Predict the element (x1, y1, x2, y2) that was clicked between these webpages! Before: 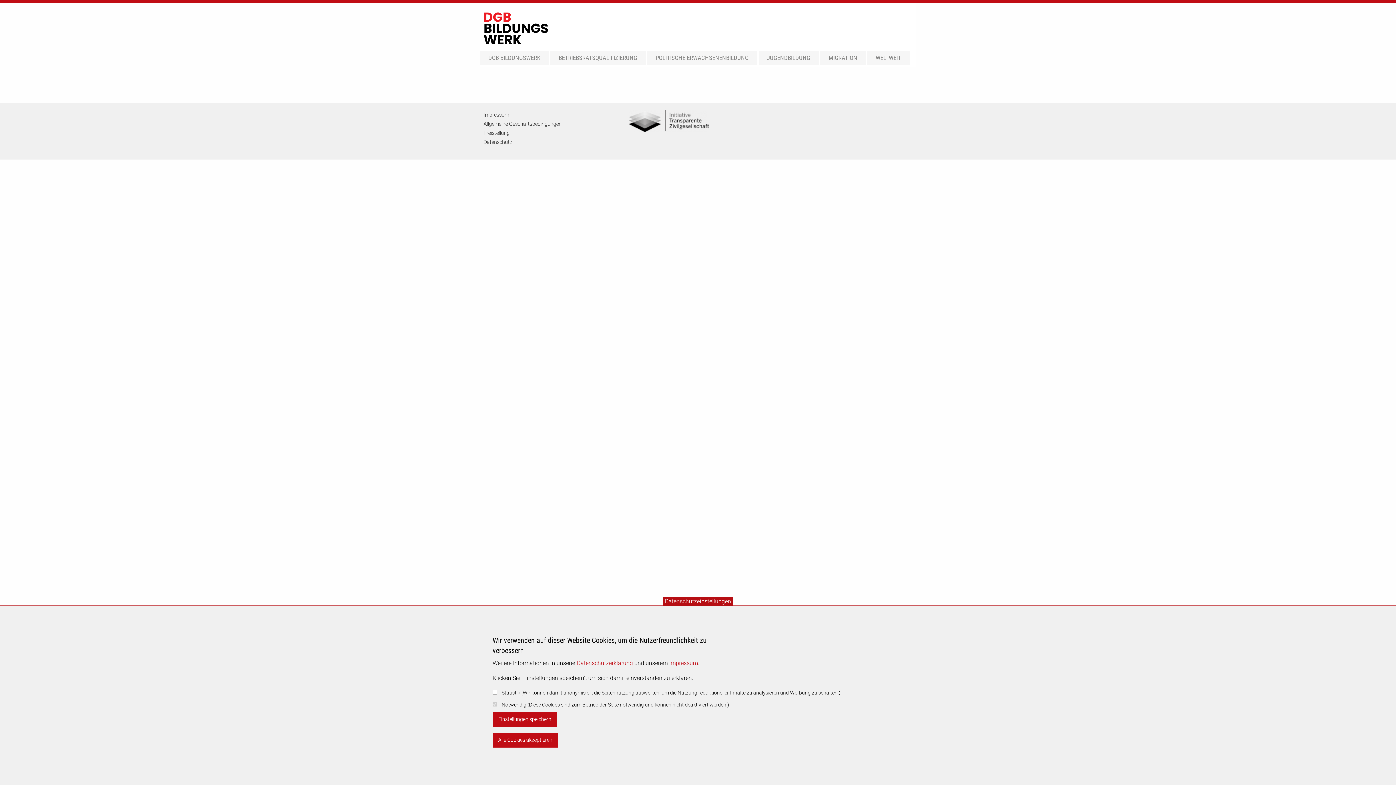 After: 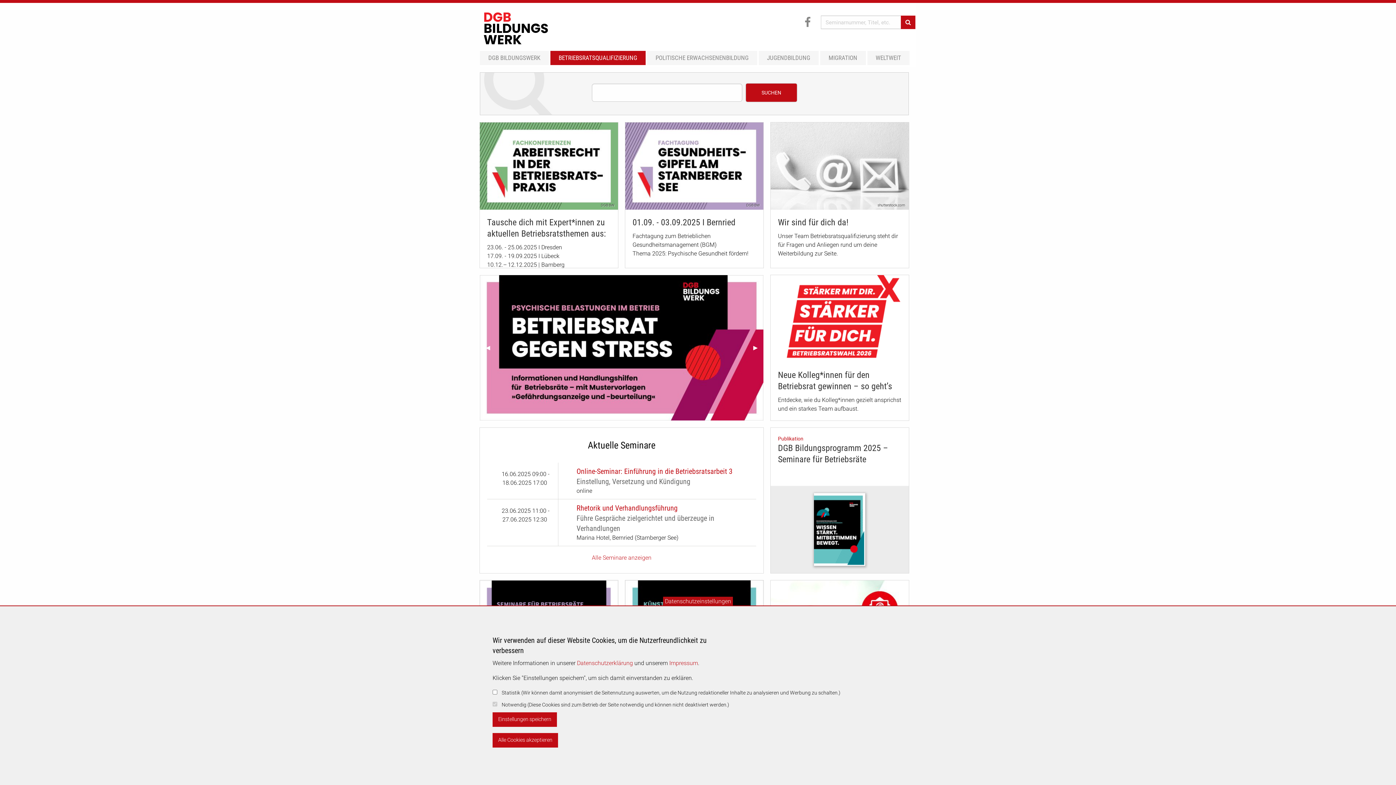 Action: bbox: (550, 50, 645, 65) label: BETRIEBSRATSQUALIFIZIERUNG